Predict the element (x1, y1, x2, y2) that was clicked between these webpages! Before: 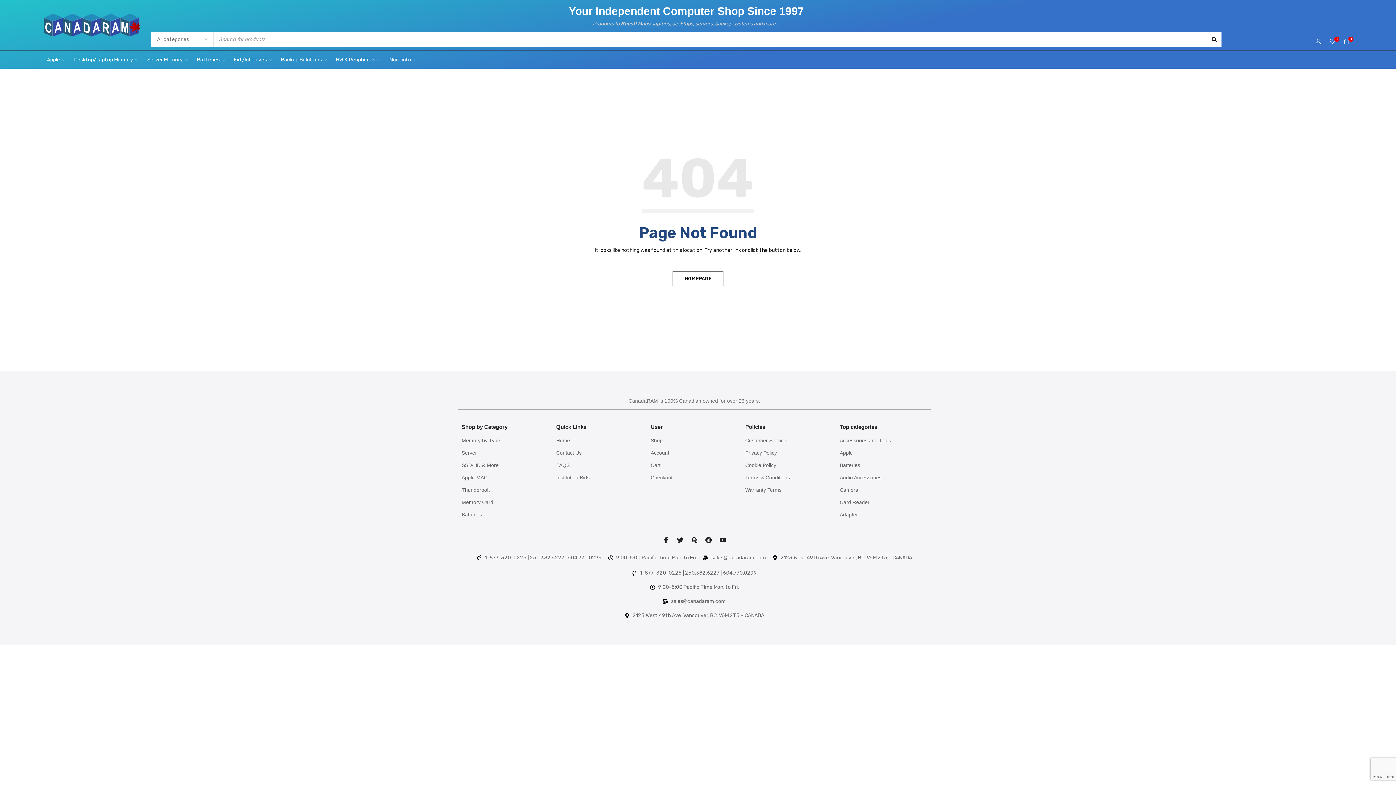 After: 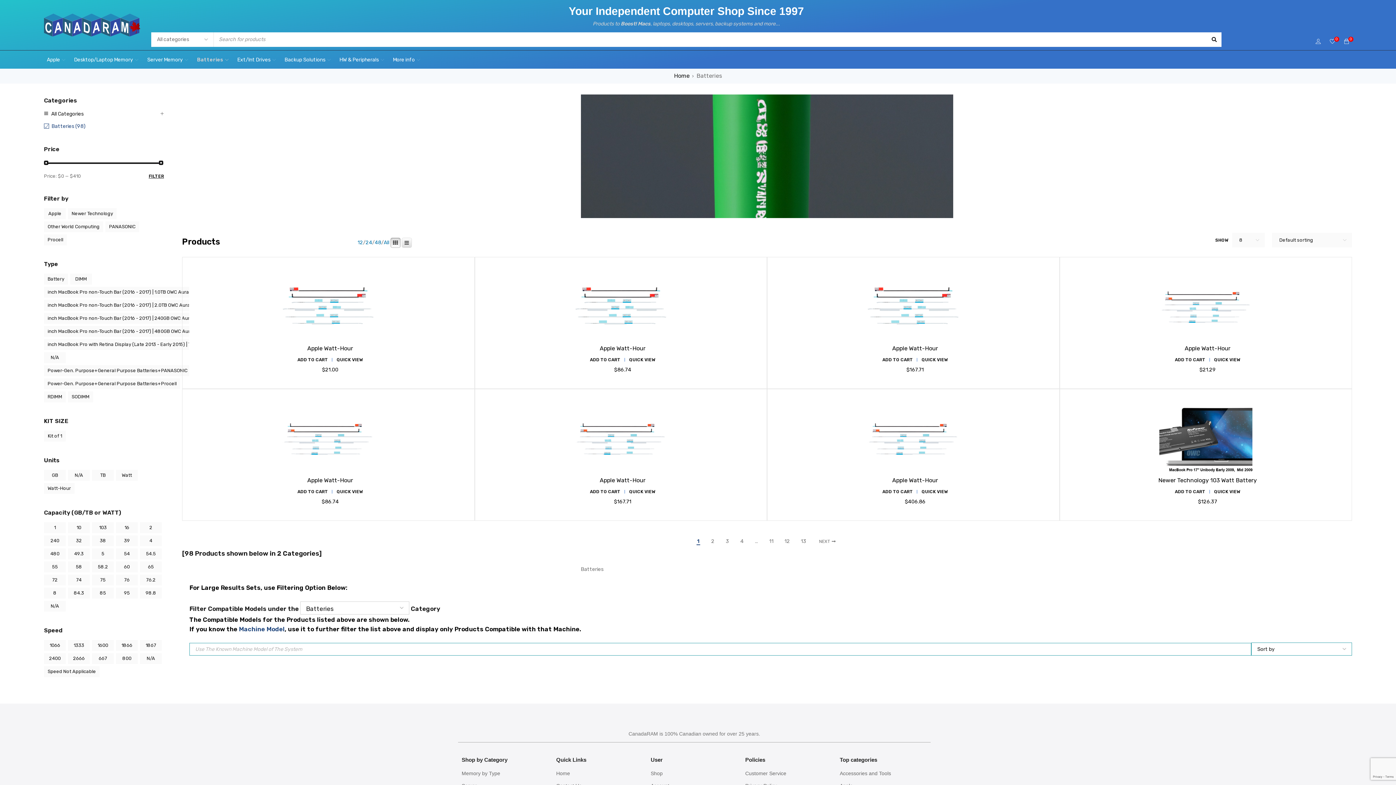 Action: bbox: (840, 461, 927, 469) label: Batteries